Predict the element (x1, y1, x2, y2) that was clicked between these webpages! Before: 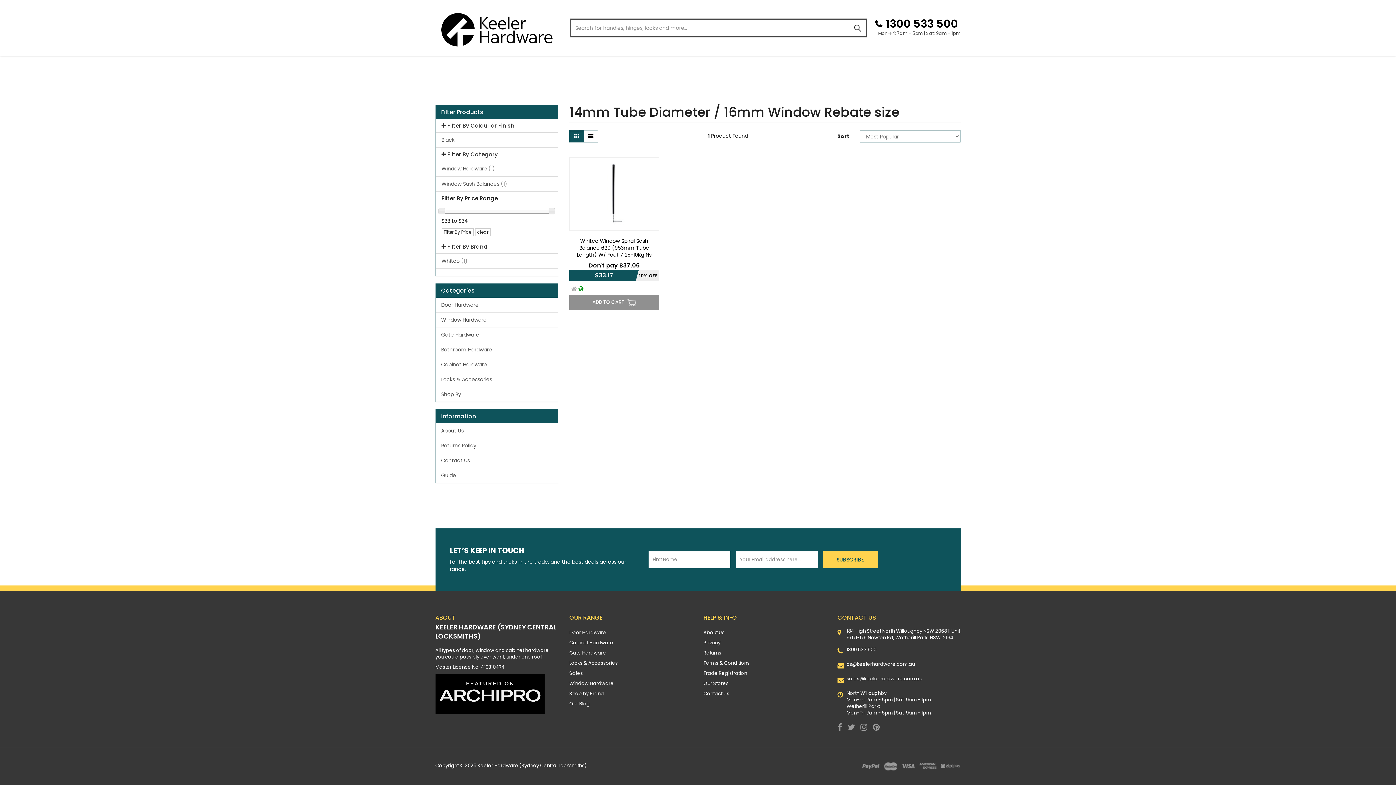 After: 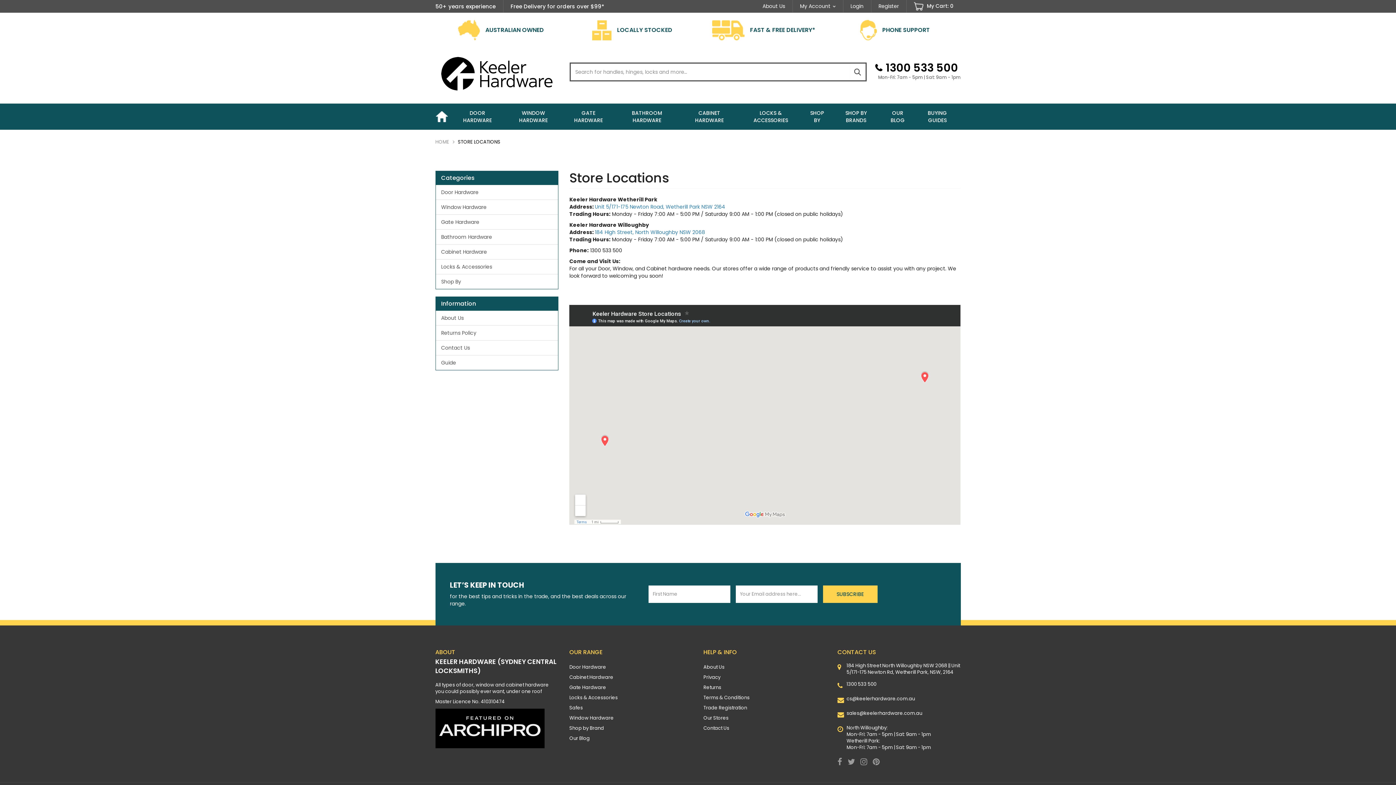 Action: bbox: (698, 679, 826, 688) label: Our Stores